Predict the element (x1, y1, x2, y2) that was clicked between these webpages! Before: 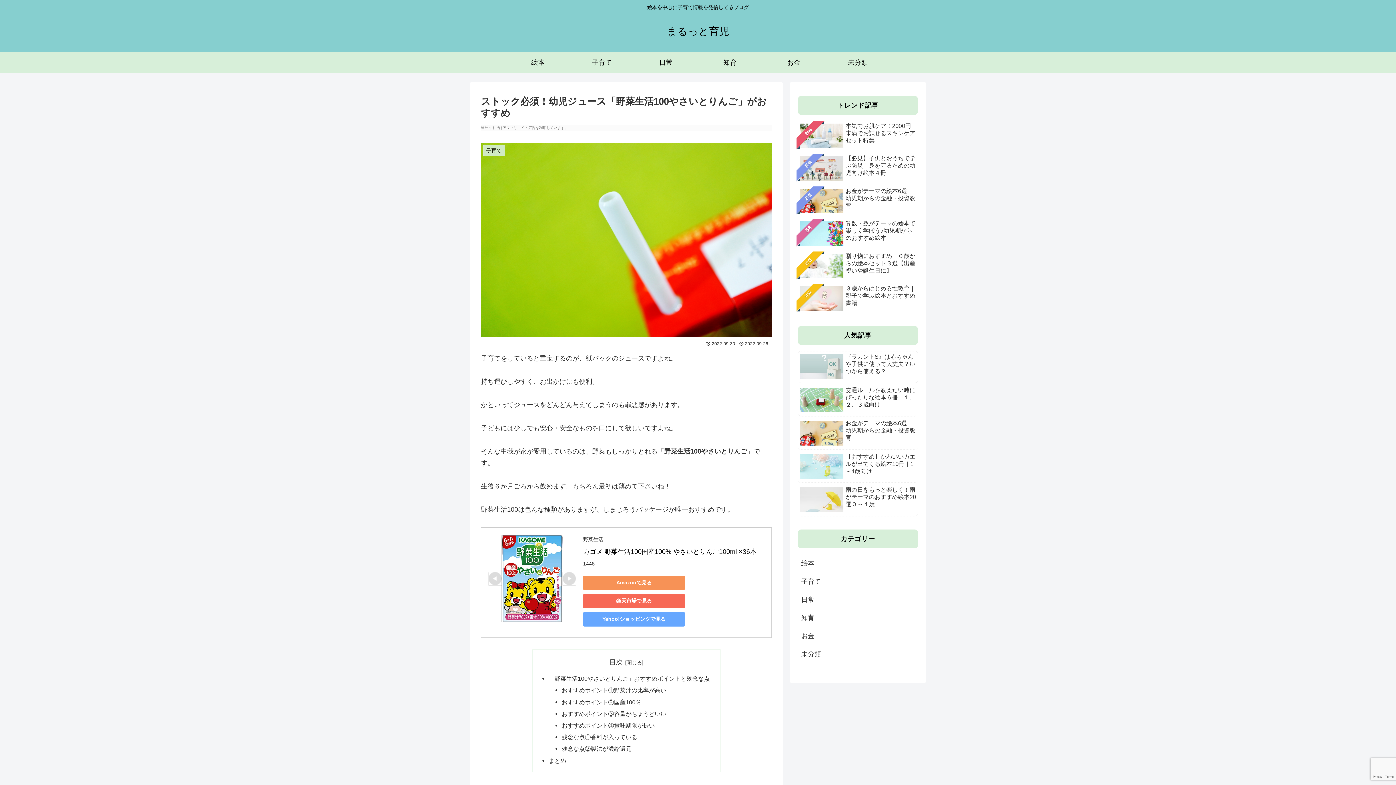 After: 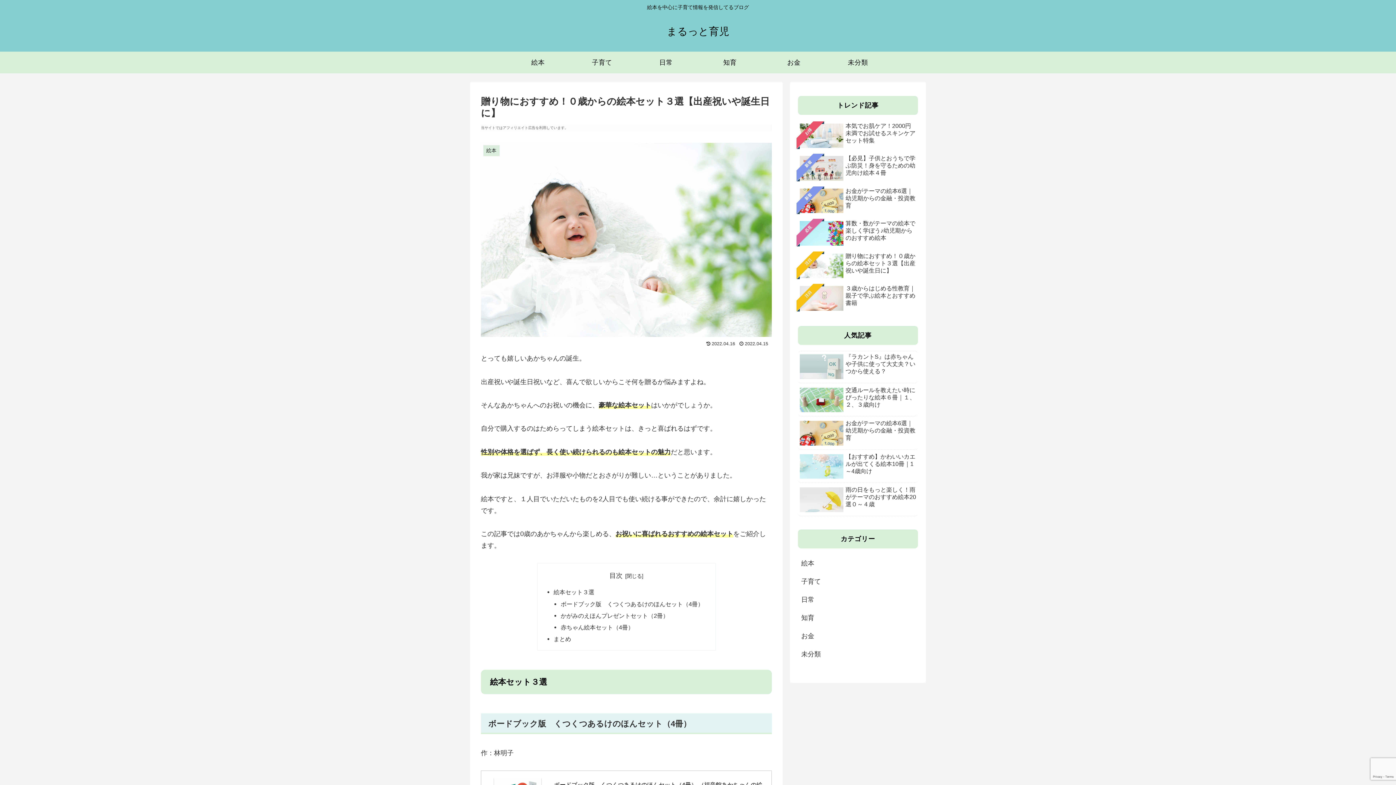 Action: label: 注目
贈り物におすすめ！０歳からの絵本セット３選【出産祝いや誕生日に】 bbox: (798, 250, 918, 281)